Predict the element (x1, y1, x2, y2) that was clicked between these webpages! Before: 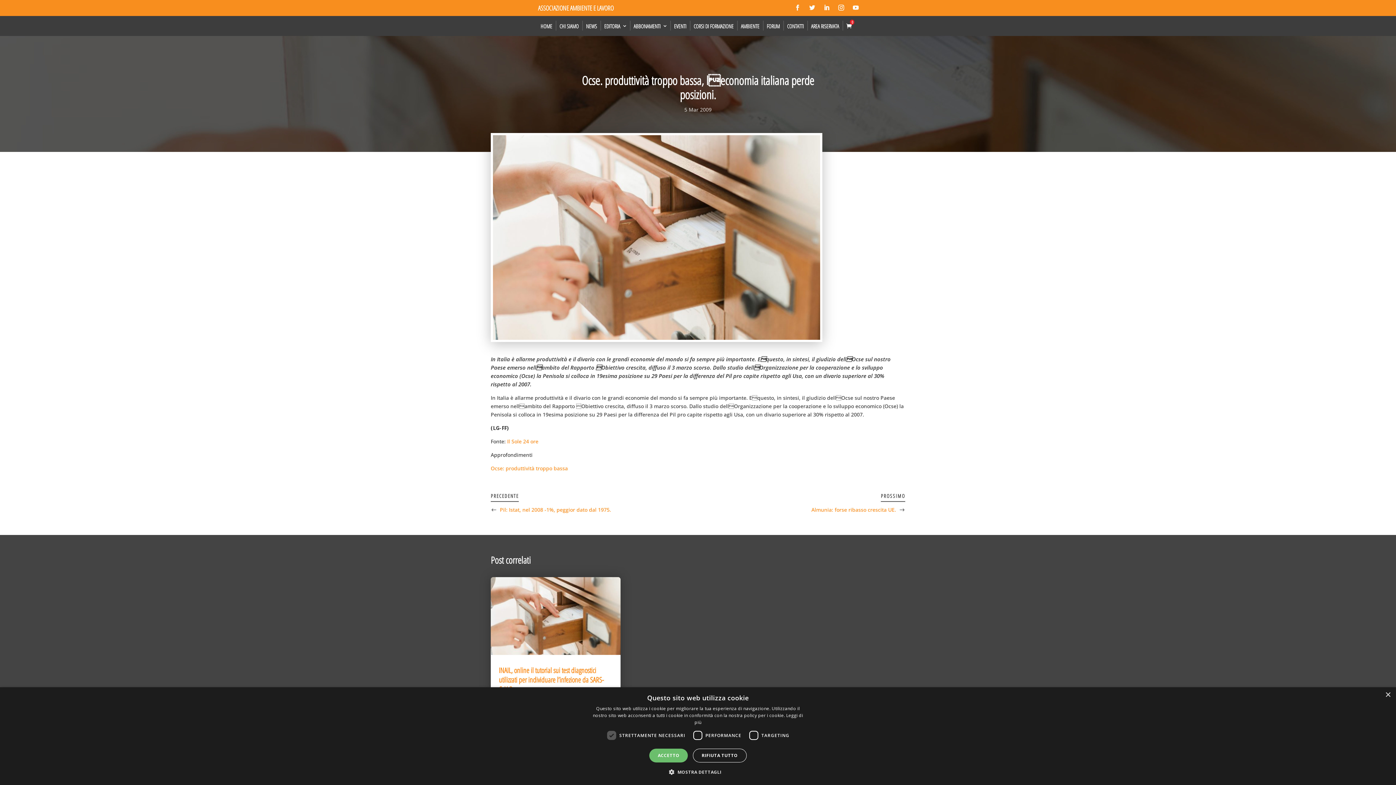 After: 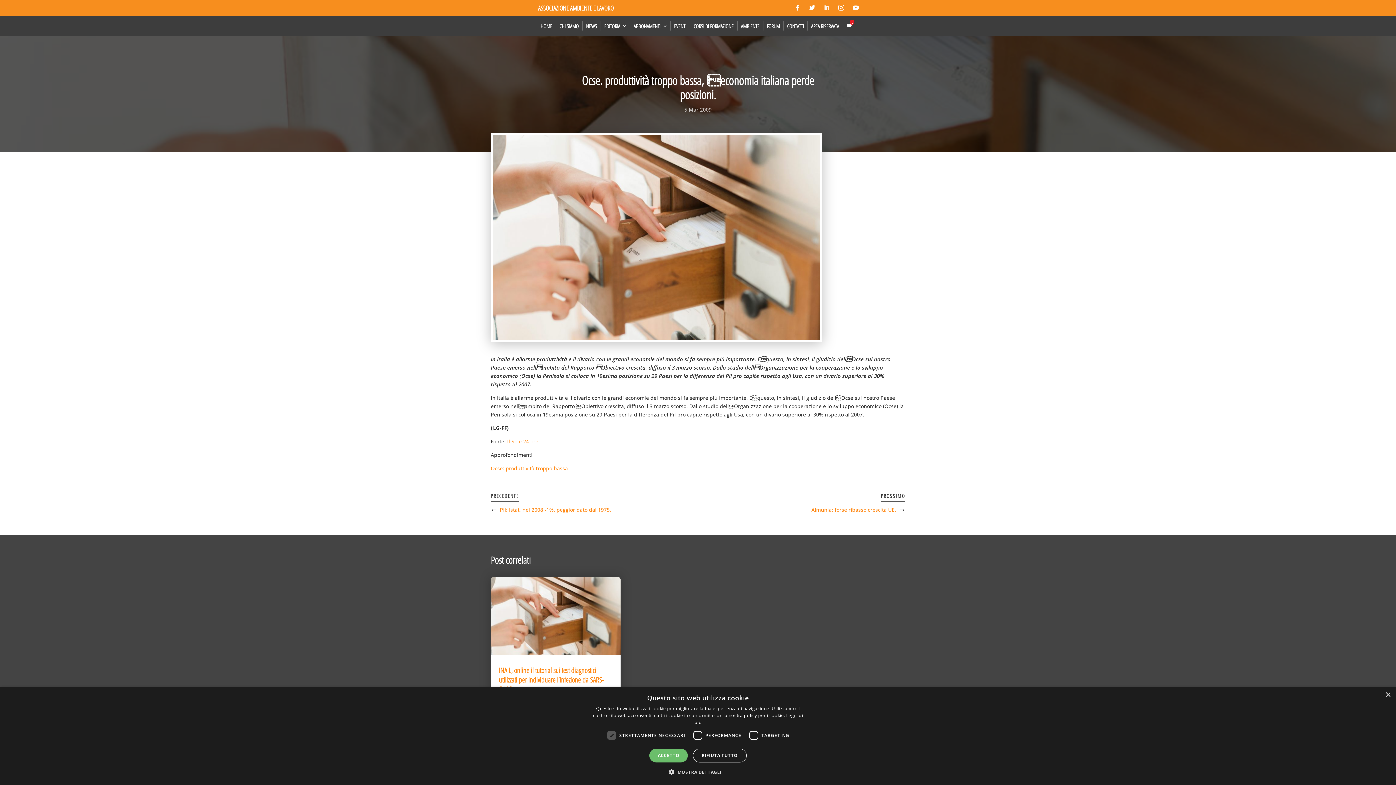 Action: bbox: (821, 1, 832, 13)